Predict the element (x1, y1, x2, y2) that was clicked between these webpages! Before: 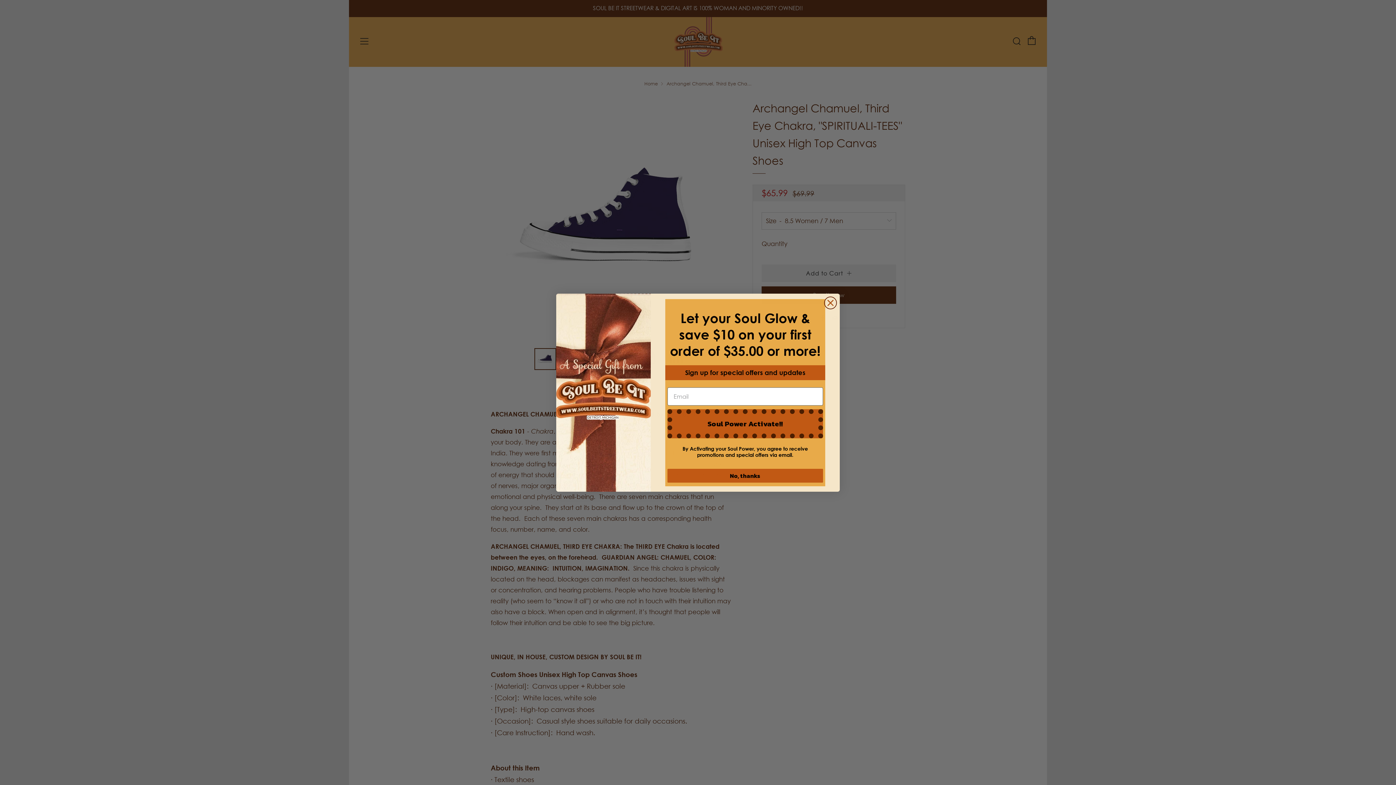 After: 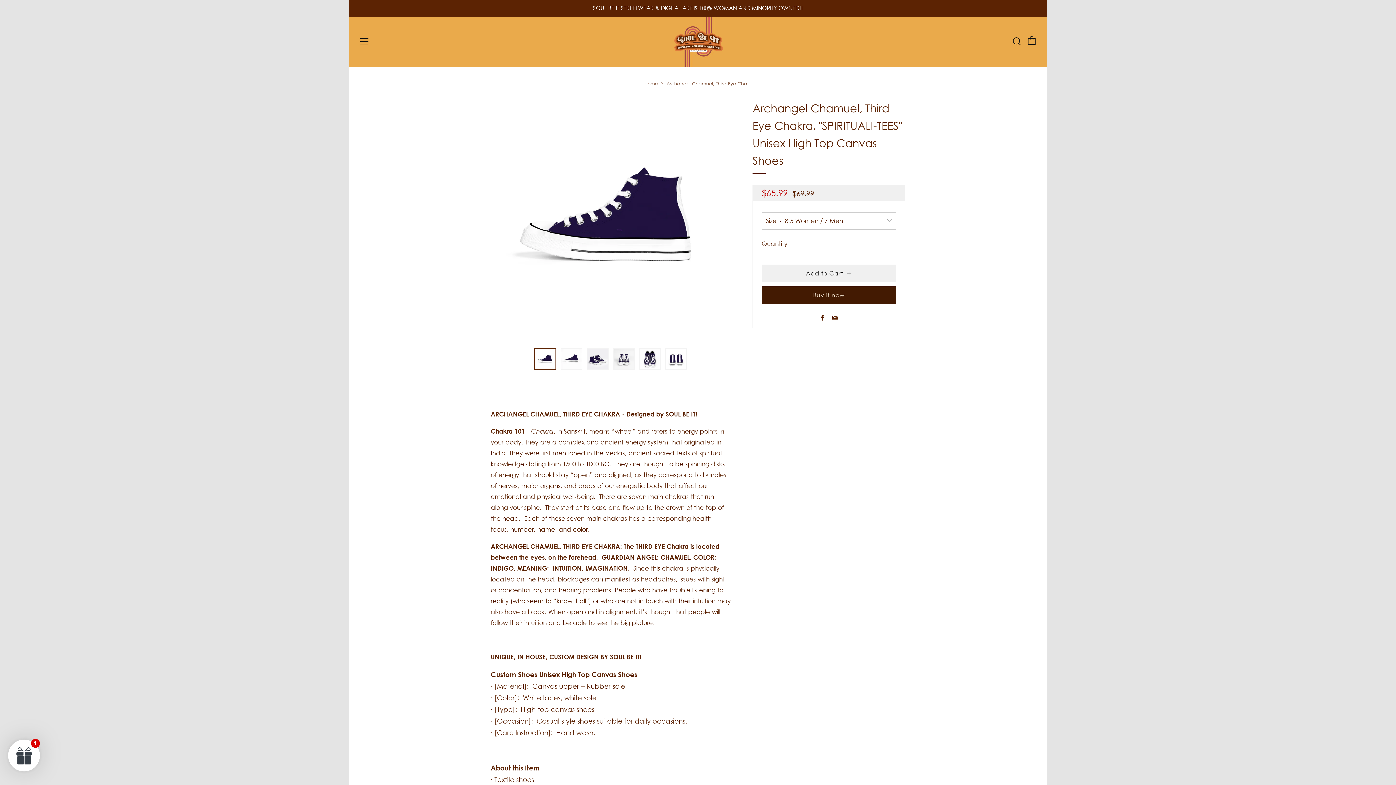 Action: bbox: (824, 296, 837, 309) label: Close dialog